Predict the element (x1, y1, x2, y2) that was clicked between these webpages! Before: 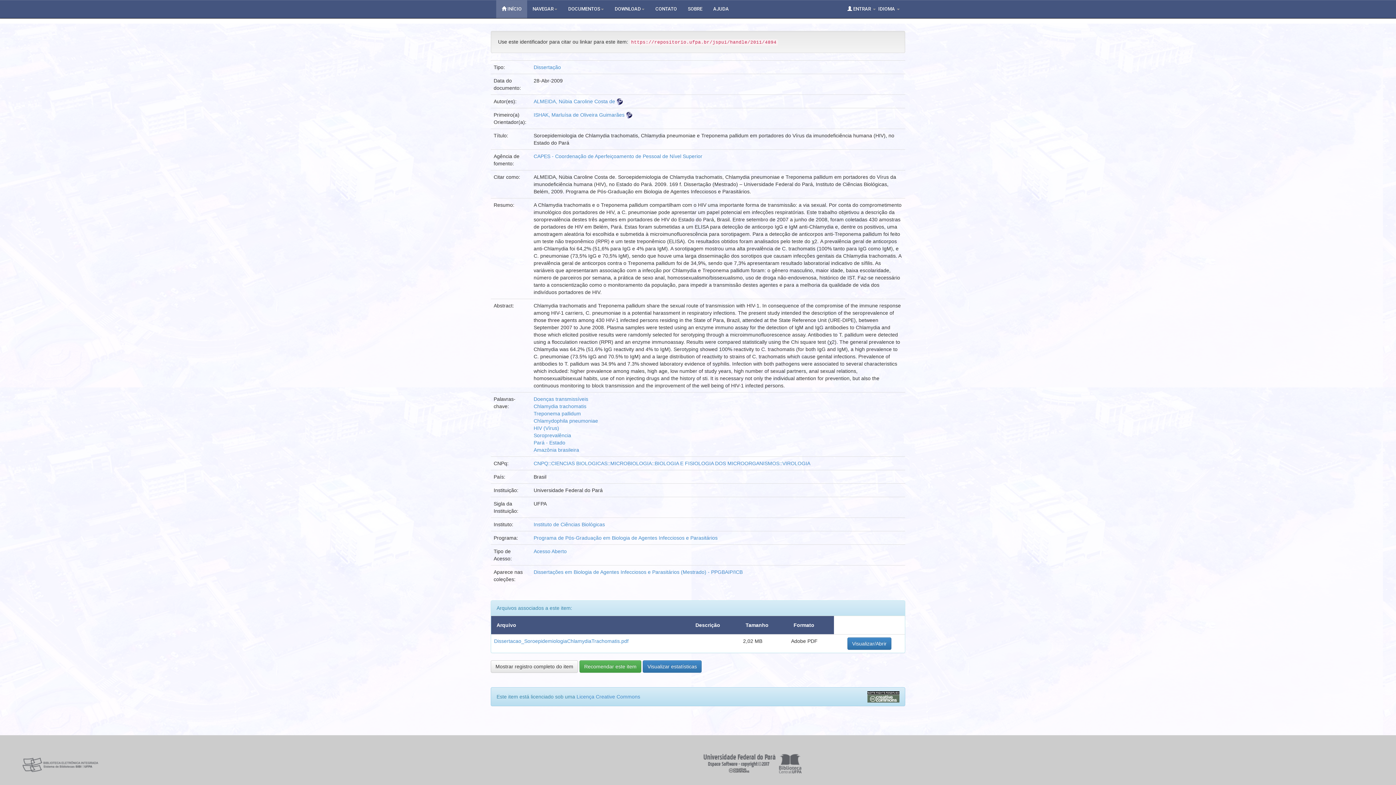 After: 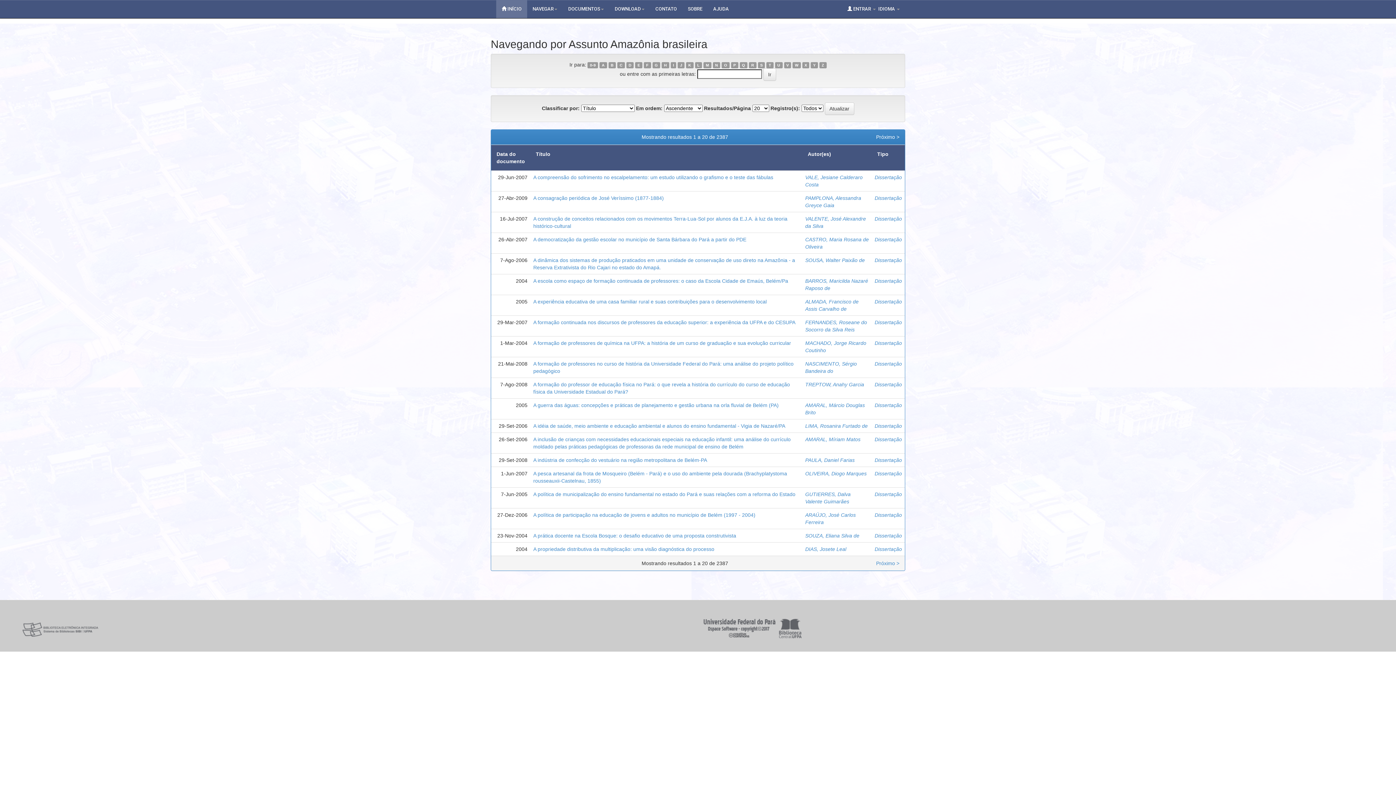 Action: bbox: (533, 447, 579, 453) label: Amazônia brasileira